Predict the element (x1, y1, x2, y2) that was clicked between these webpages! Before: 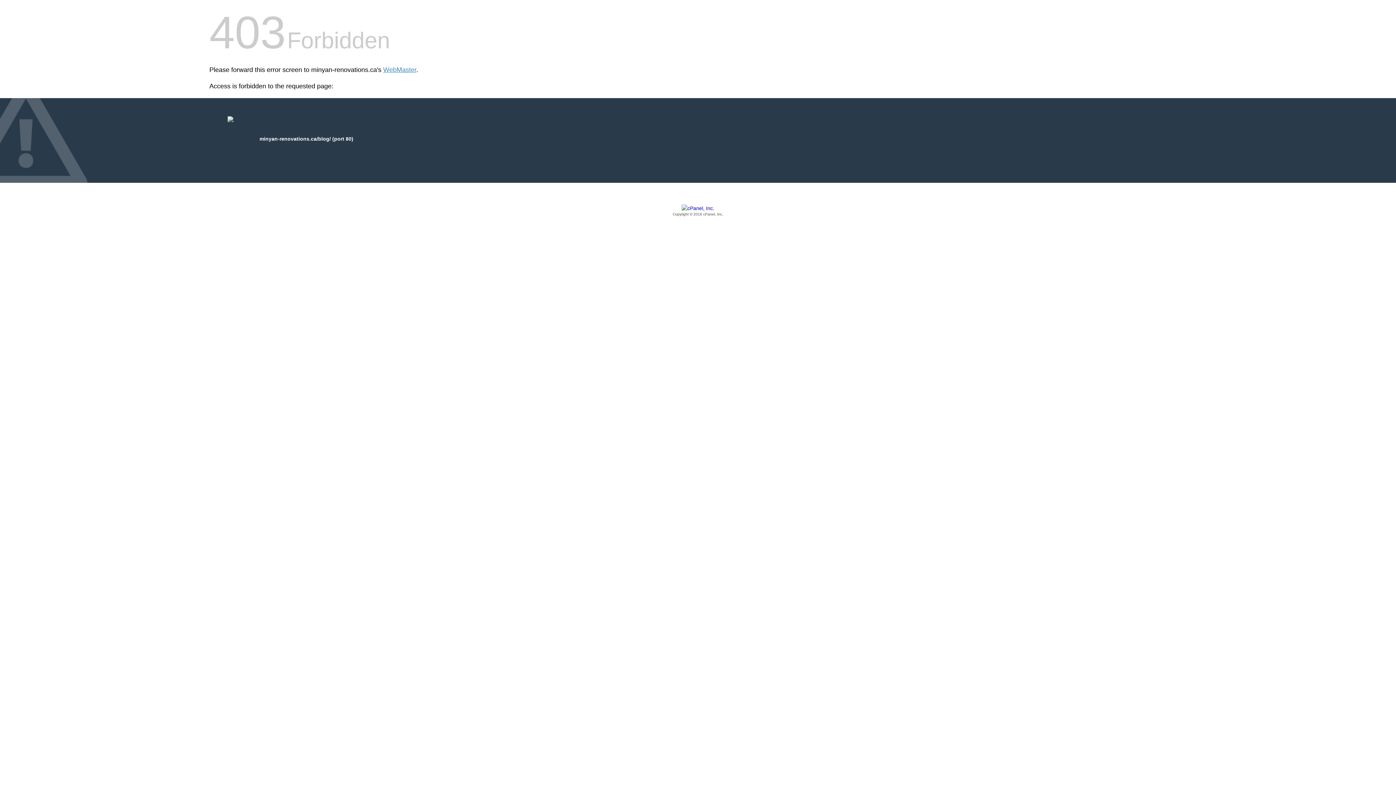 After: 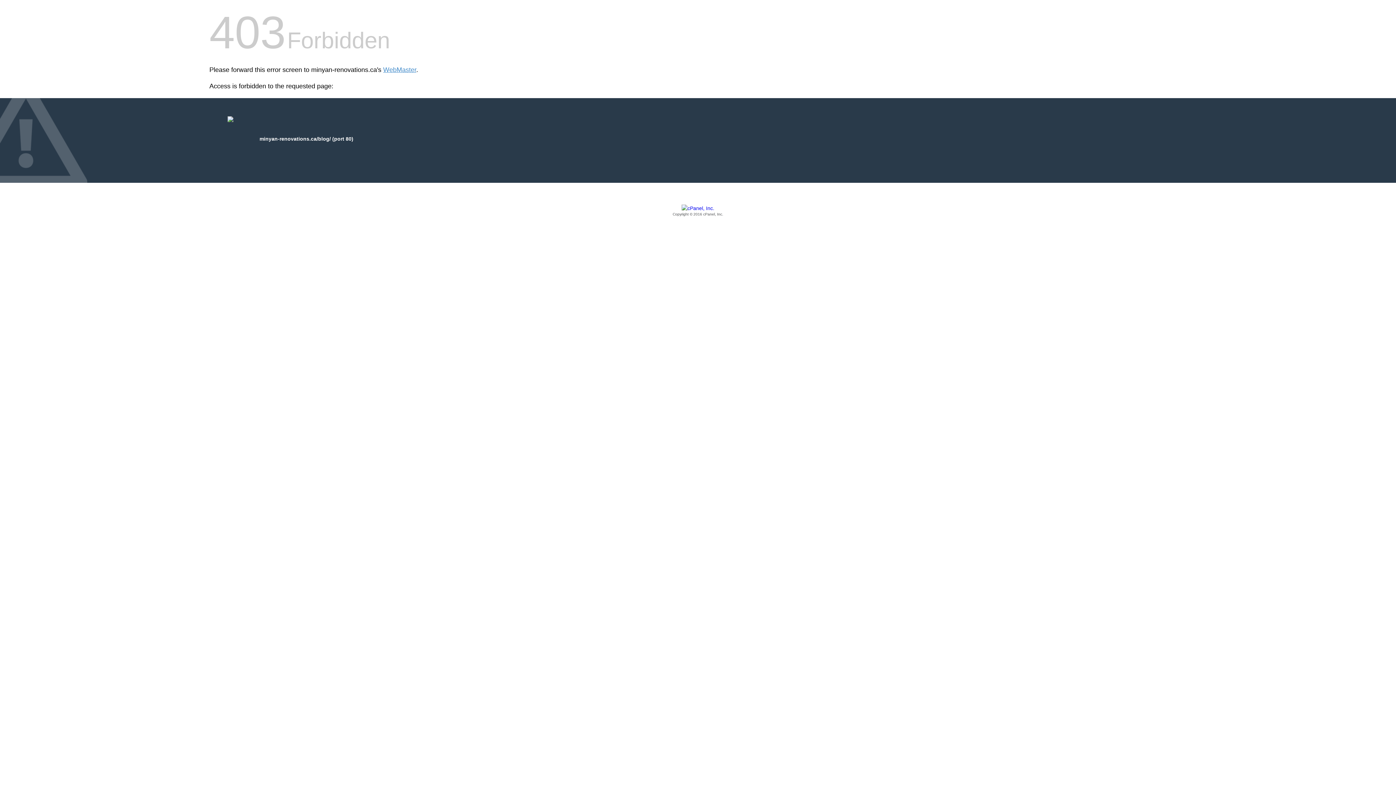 Action: bbox: (209, 205, 1186, 217) label: Copyright © 2016 cPanel, Inc.